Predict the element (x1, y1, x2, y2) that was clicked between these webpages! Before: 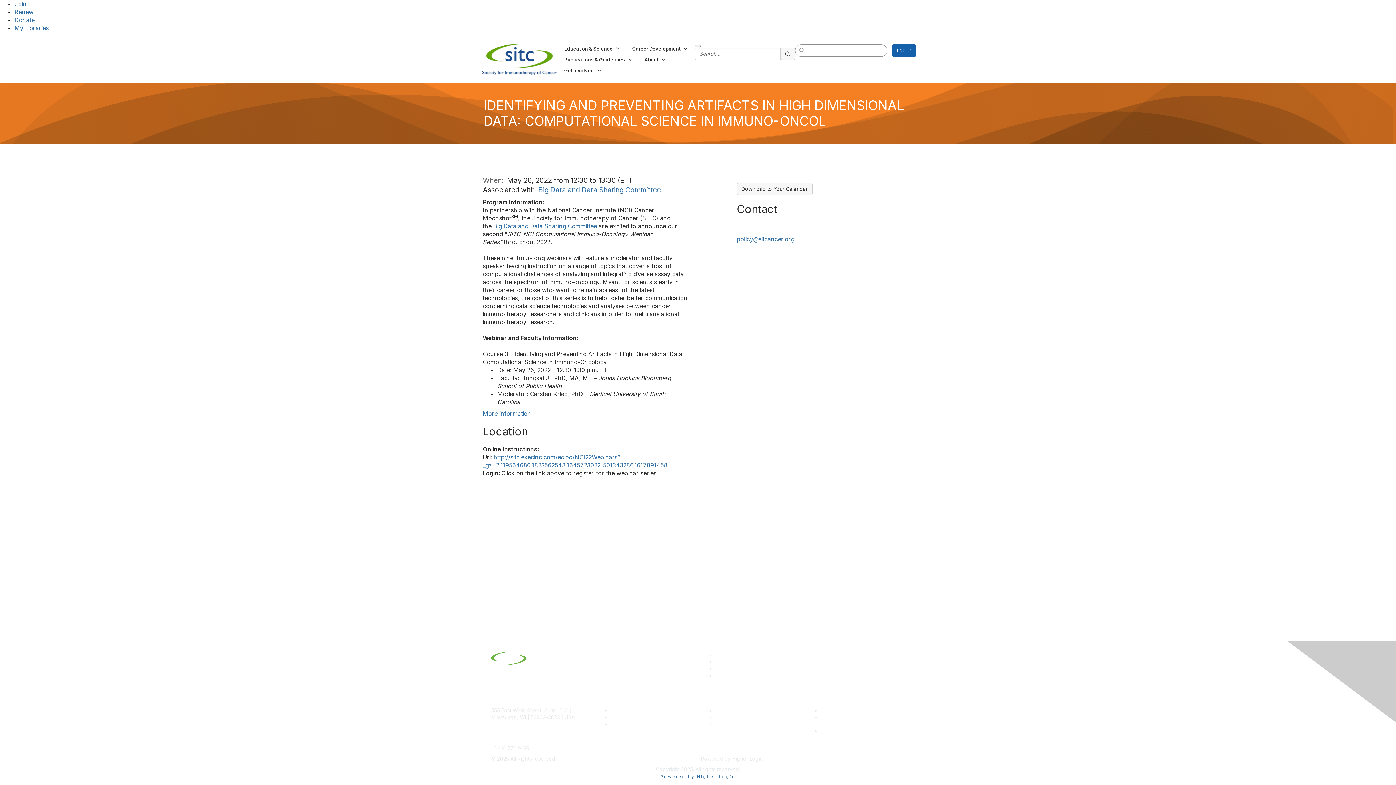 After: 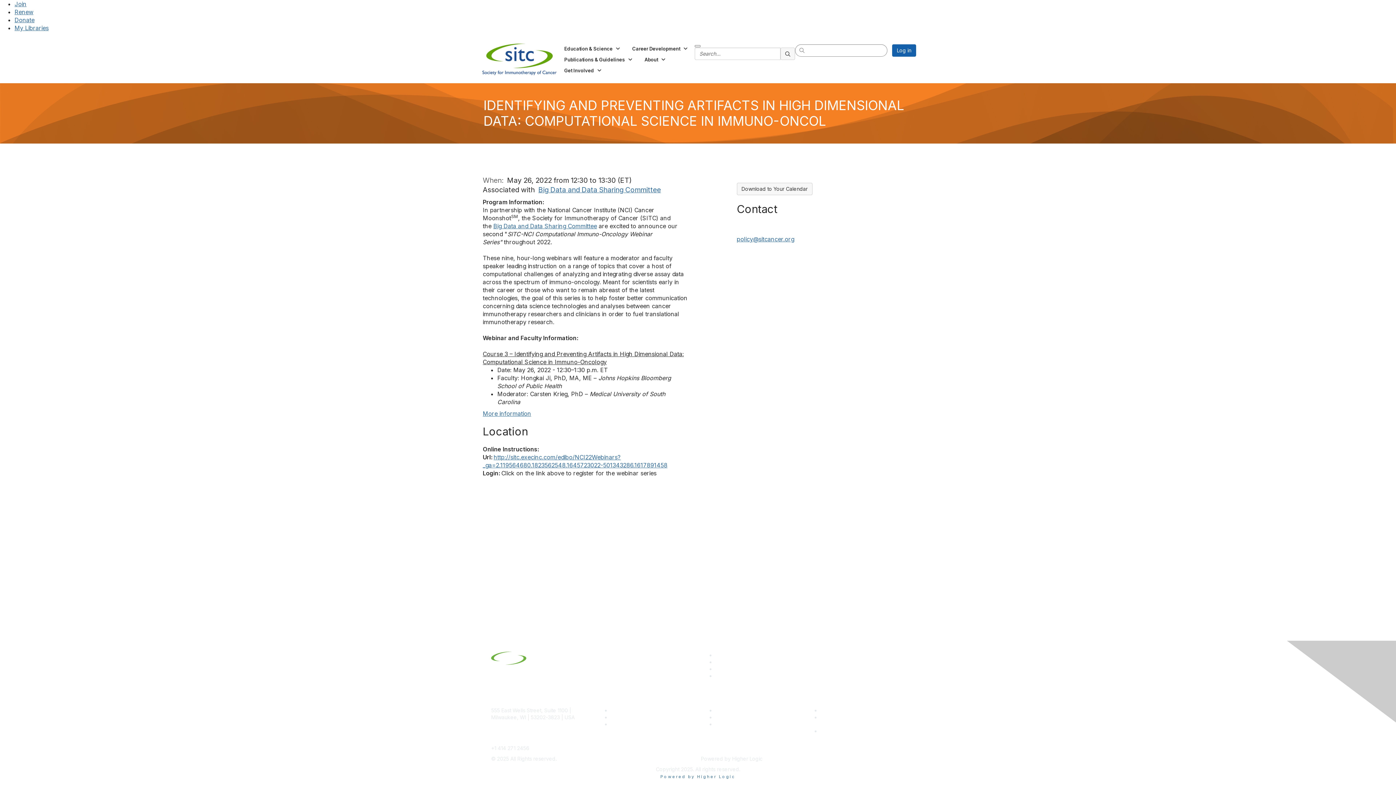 Action: bbox: (715, 652, 720, 658)